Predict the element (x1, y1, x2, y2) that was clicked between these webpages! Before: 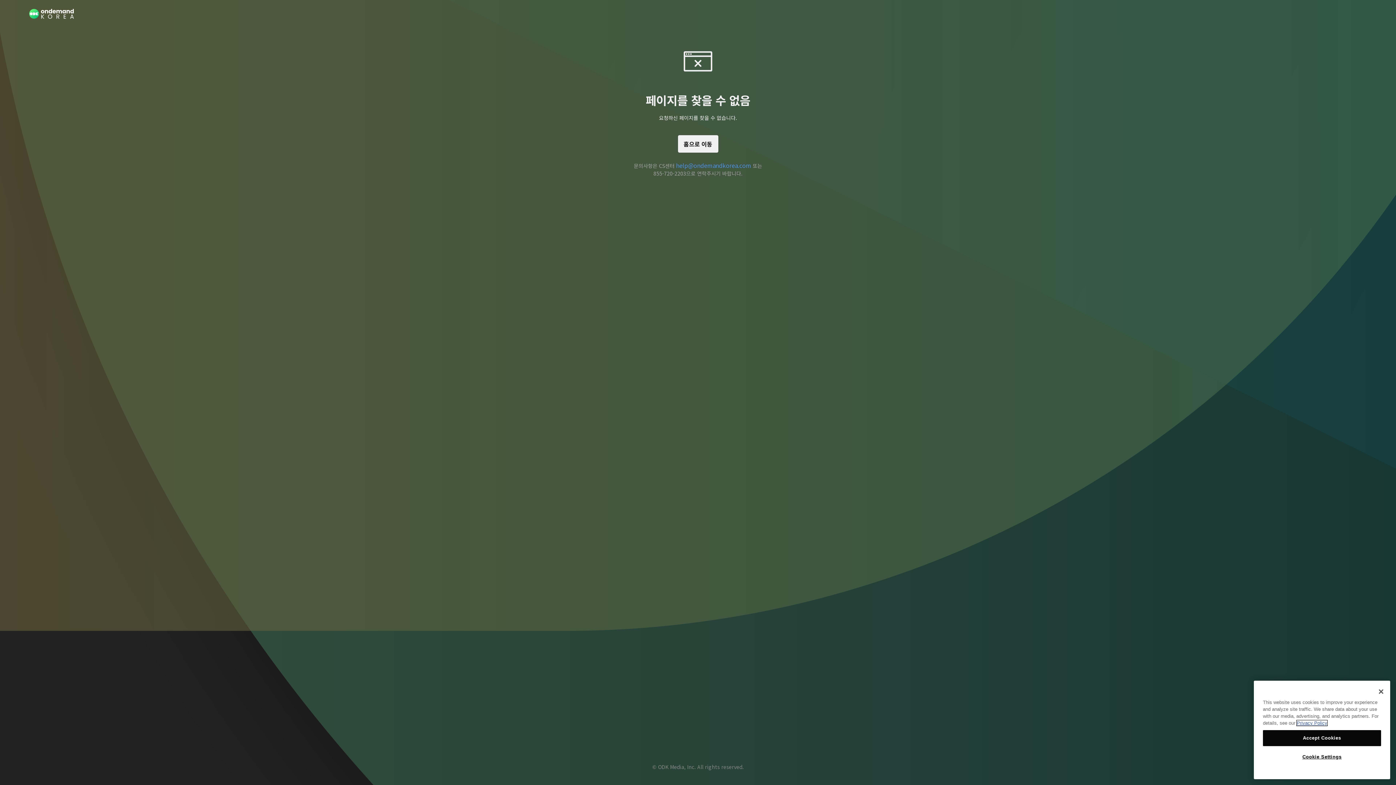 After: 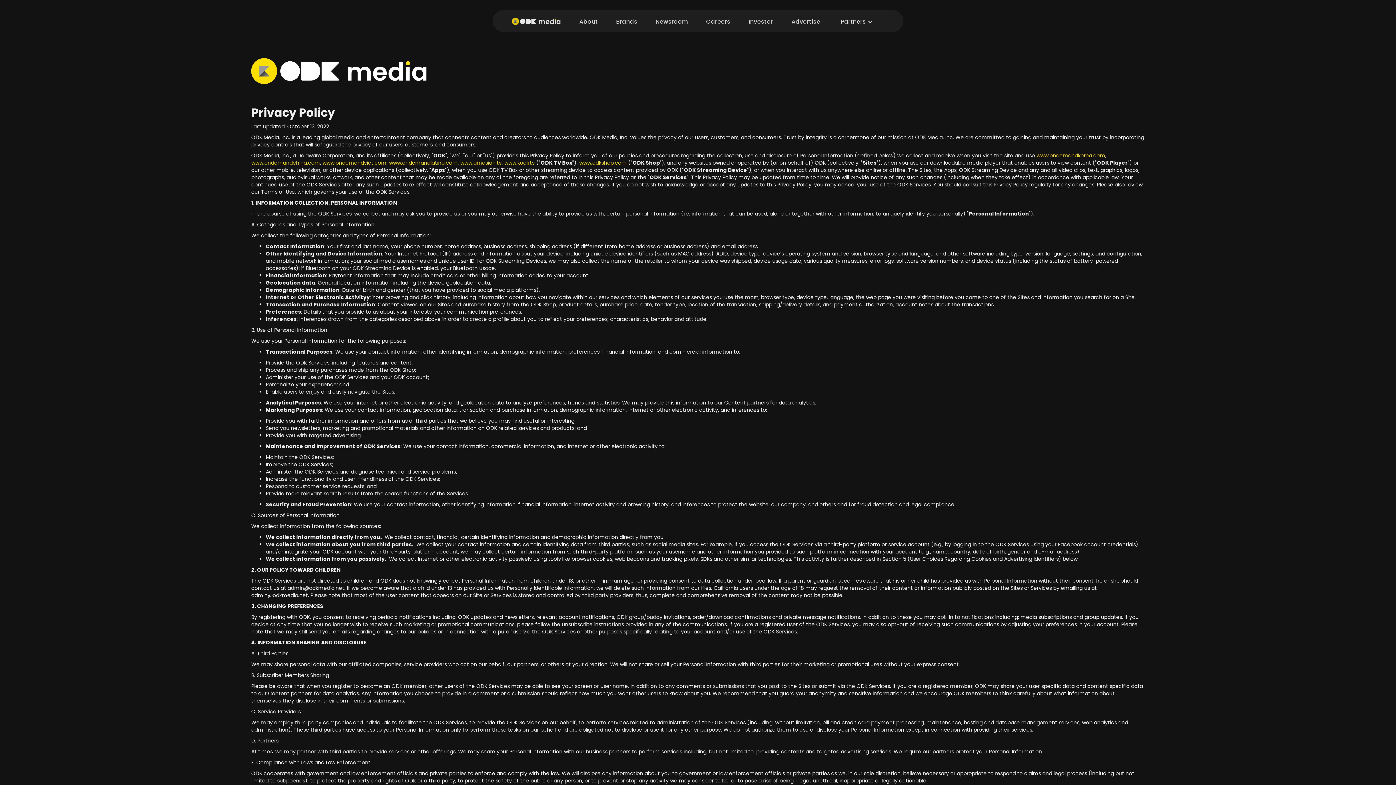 Action: bbox: (1297, 720, 1327, 726) label: More information about your privacy